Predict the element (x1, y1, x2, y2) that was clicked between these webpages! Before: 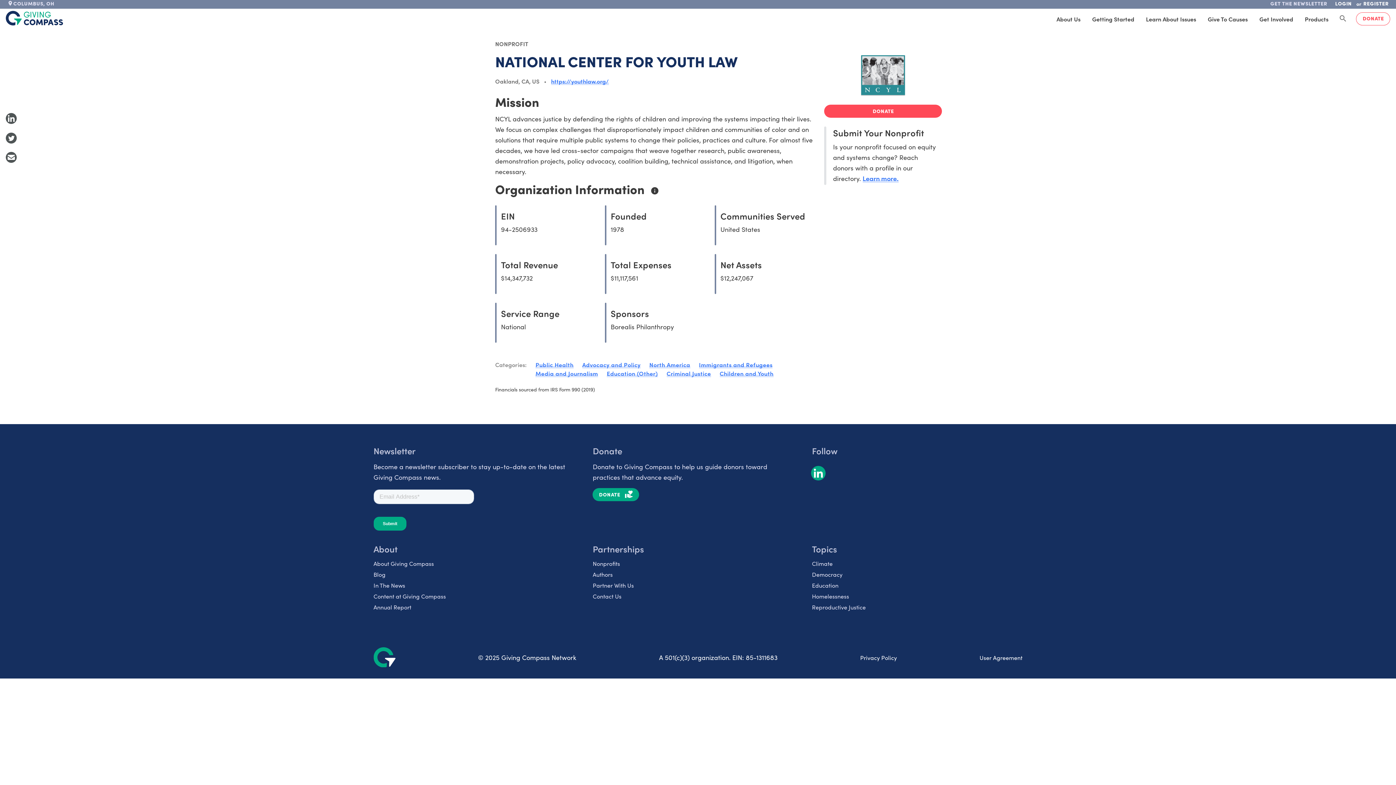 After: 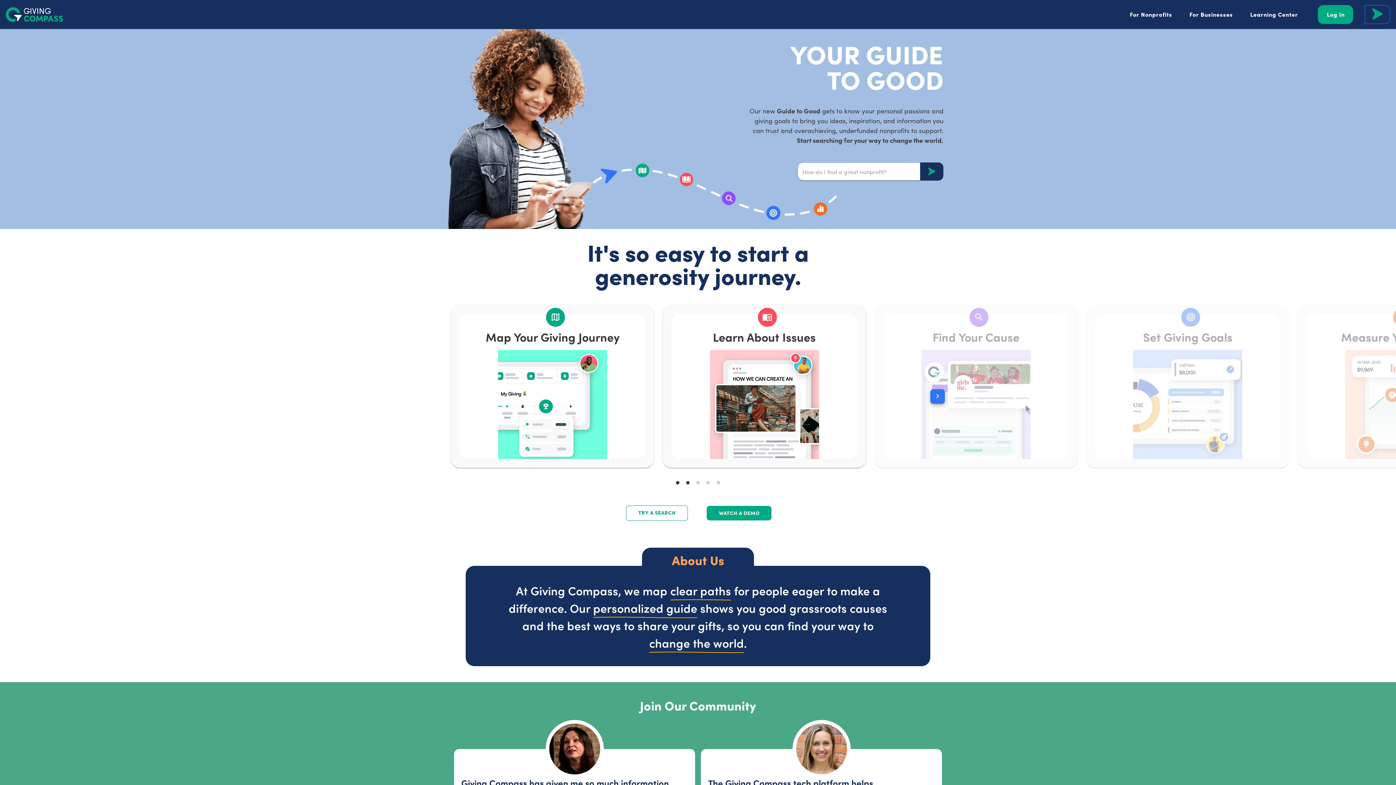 Action: label: @lang('global.company') bbox: (5, 10, 63, 25)